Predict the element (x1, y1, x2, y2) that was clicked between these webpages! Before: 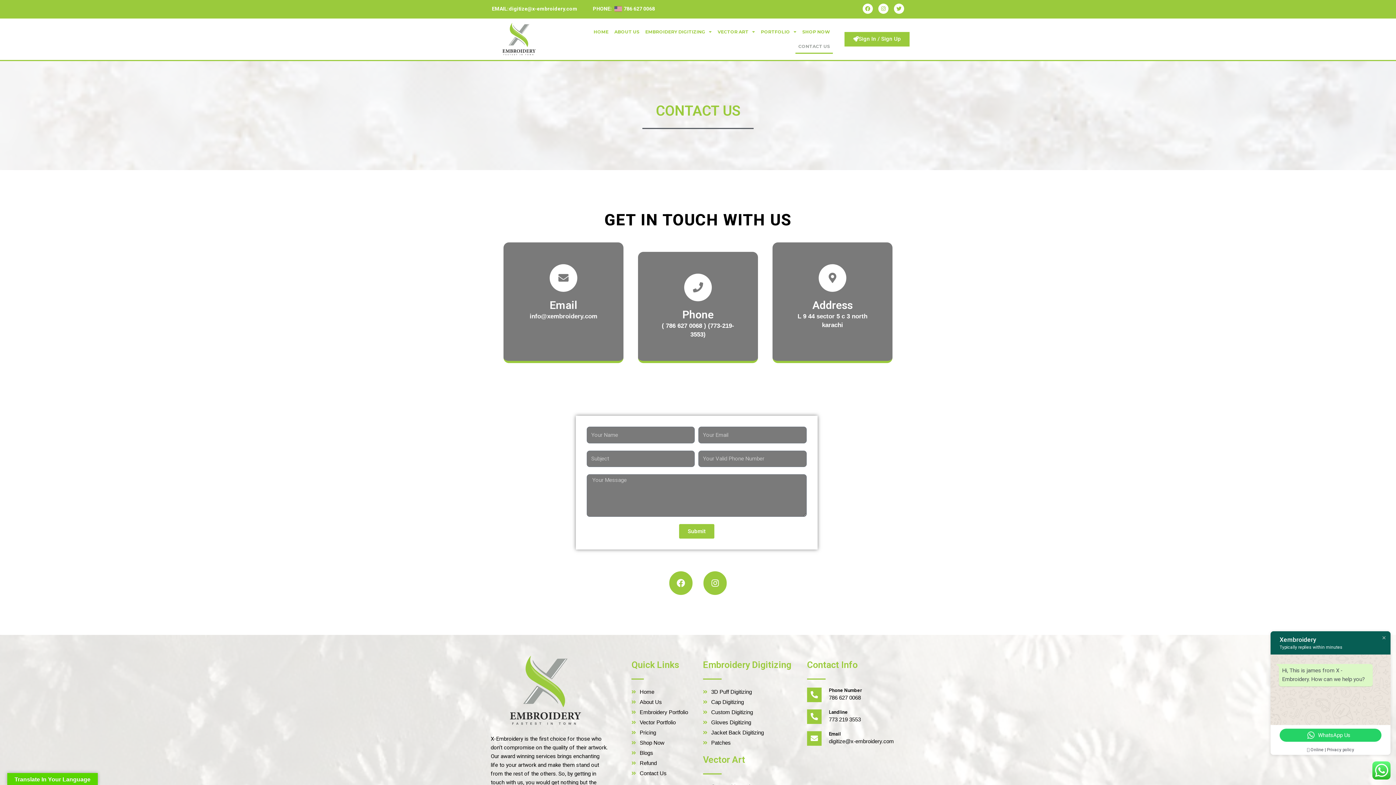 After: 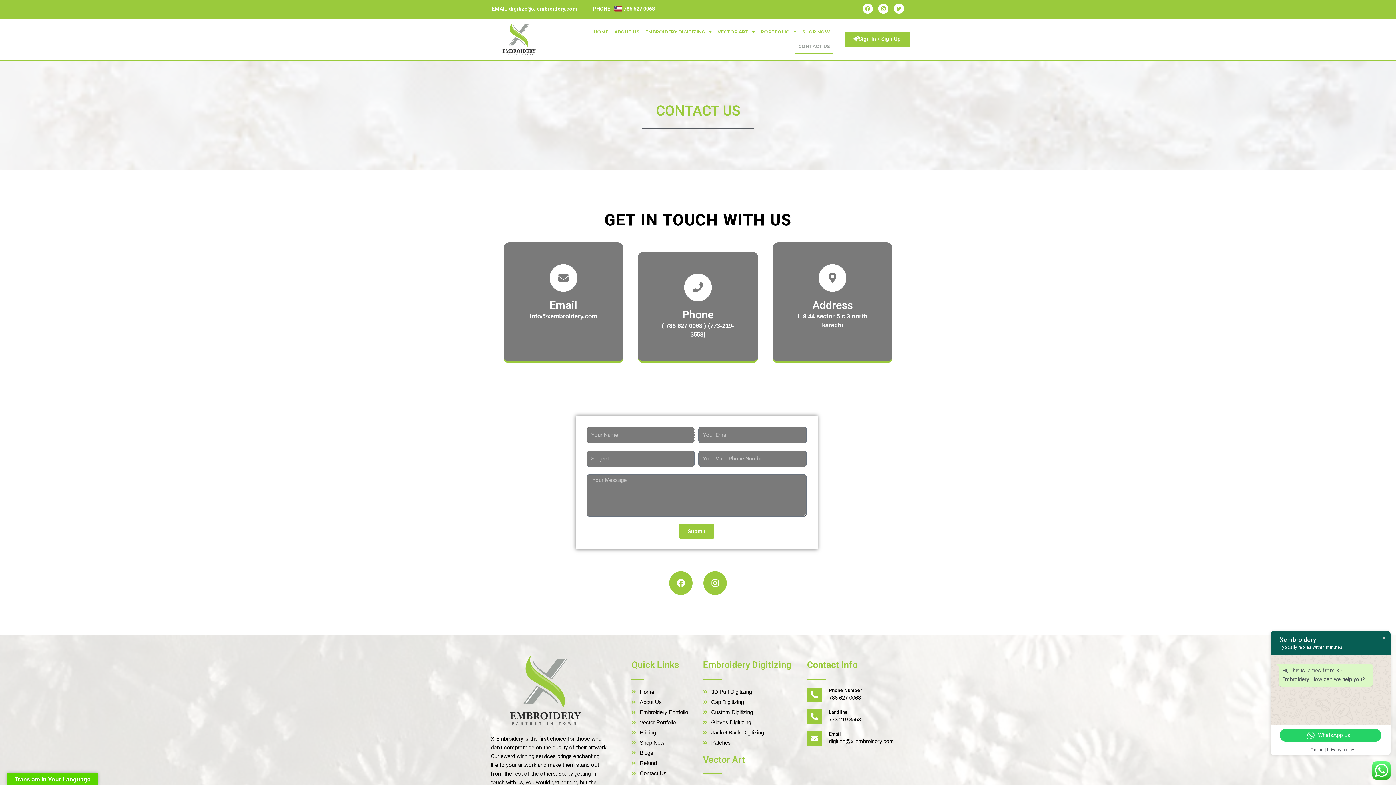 Action: bbox: (679, 524, 714, 539) label: Submit